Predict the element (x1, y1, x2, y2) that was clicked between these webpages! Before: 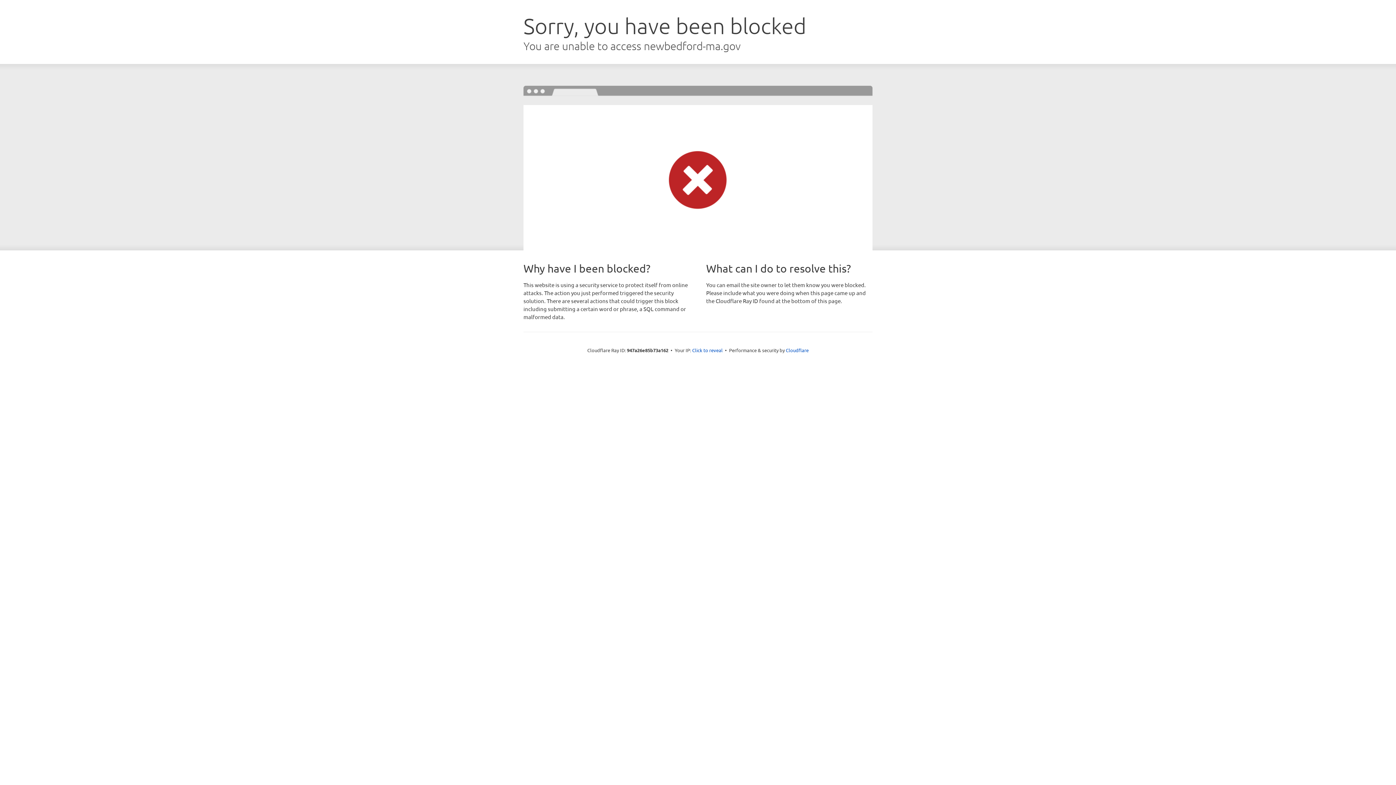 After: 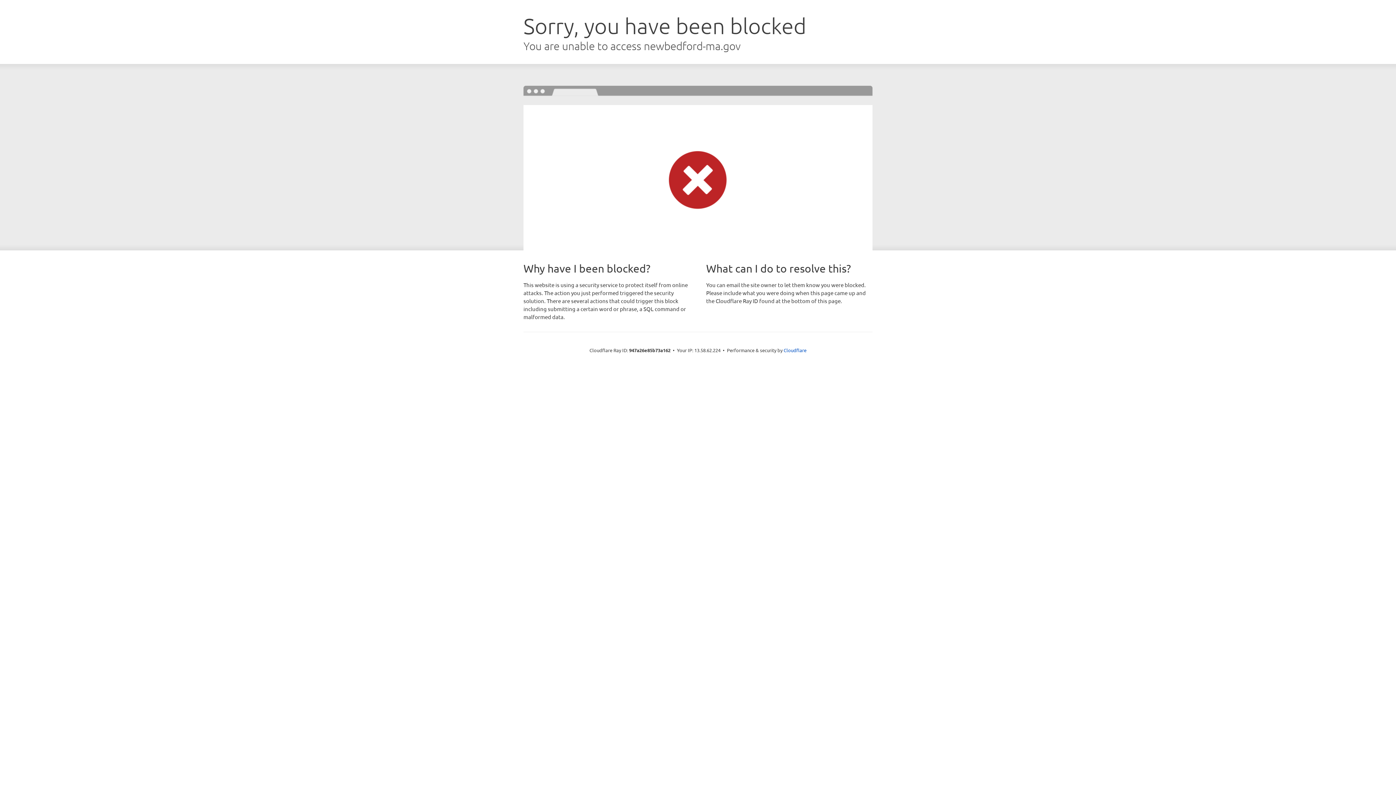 Action: label: Click to reveal bbox: (692, 346, 722, 353)